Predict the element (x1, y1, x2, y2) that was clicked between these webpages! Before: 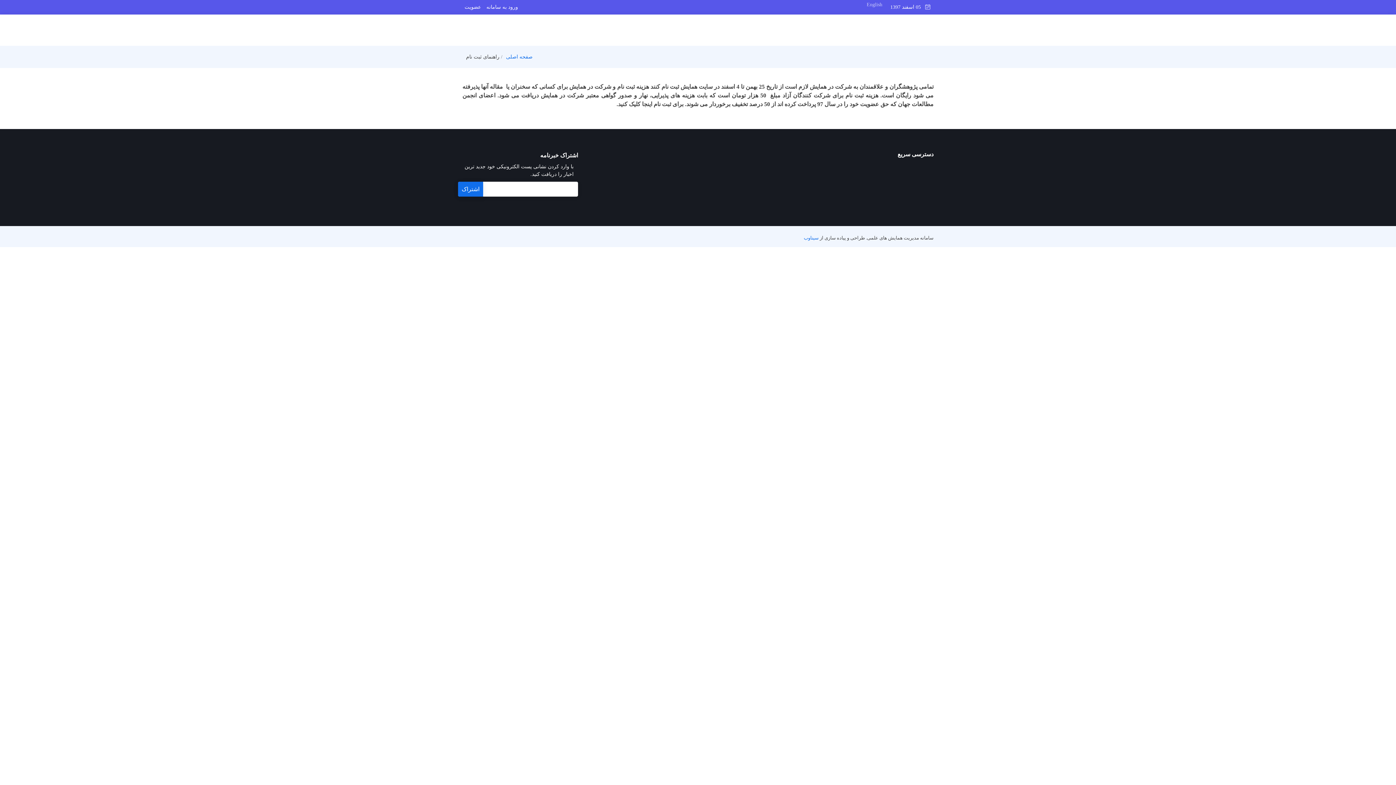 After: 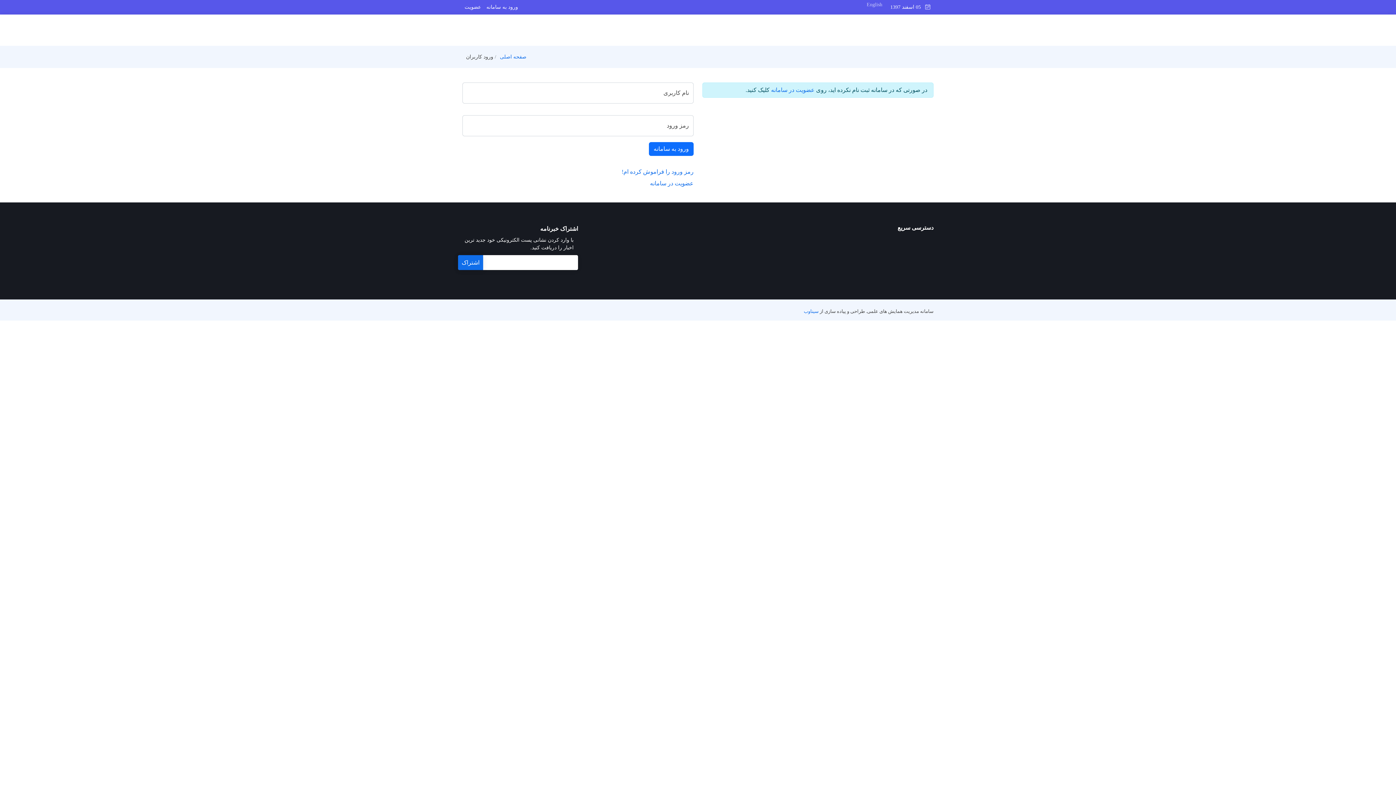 Action: bbox: (484, 5, 524, 8) label: ورود به سامانه